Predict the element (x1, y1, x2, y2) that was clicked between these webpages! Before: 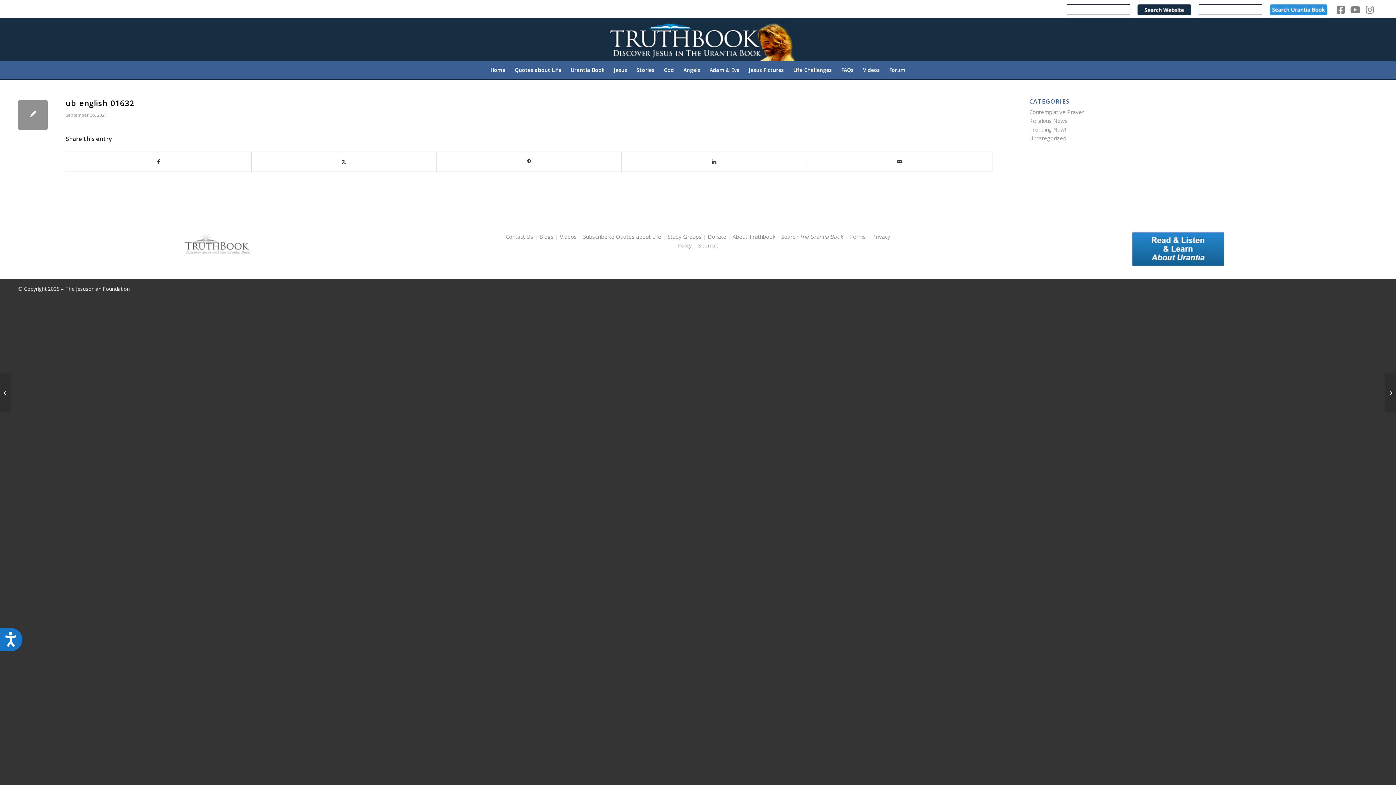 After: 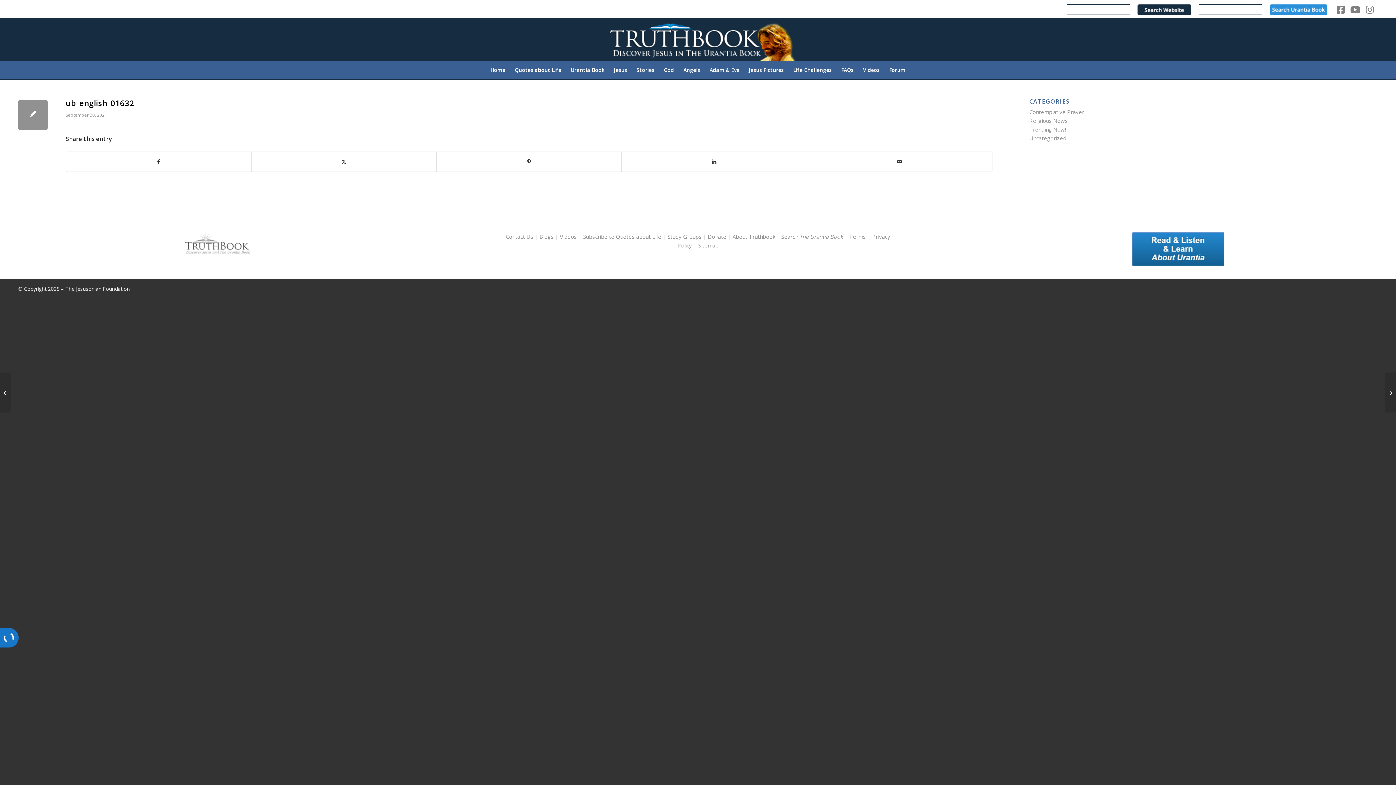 Action: bbox: (0, 628, 22, 651) label: Accessibility